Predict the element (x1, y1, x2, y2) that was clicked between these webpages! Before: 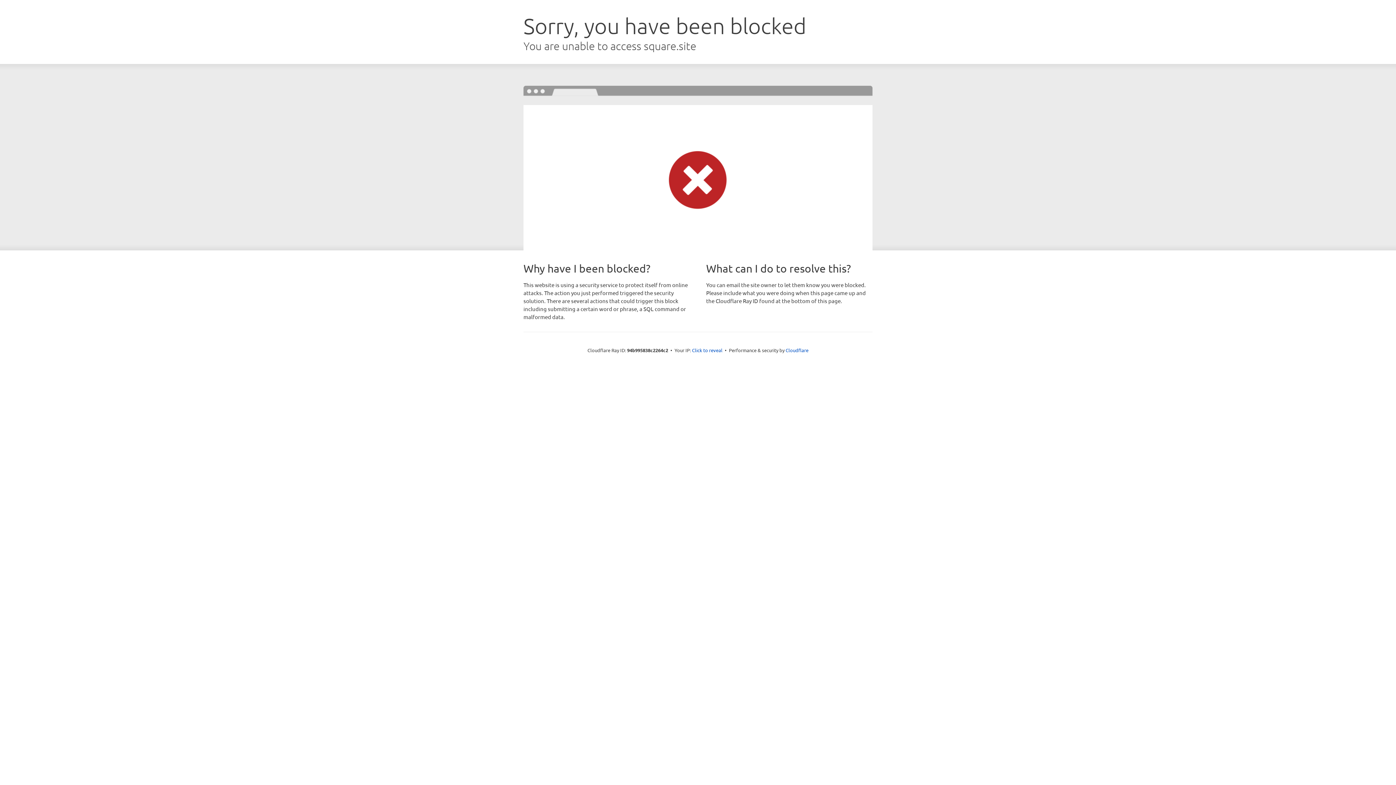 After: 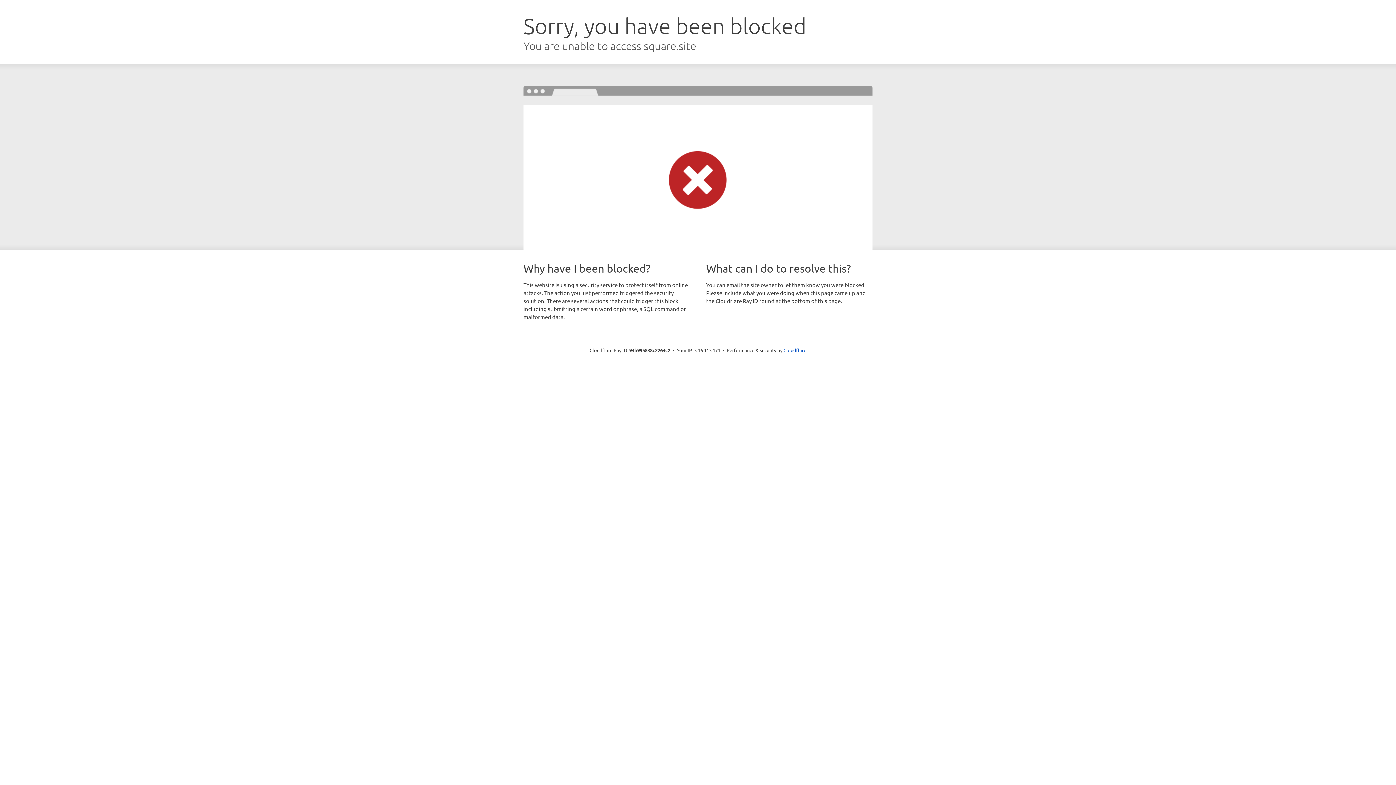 Action: bbox: (692, 346, 722, 353) label: Click to reveal